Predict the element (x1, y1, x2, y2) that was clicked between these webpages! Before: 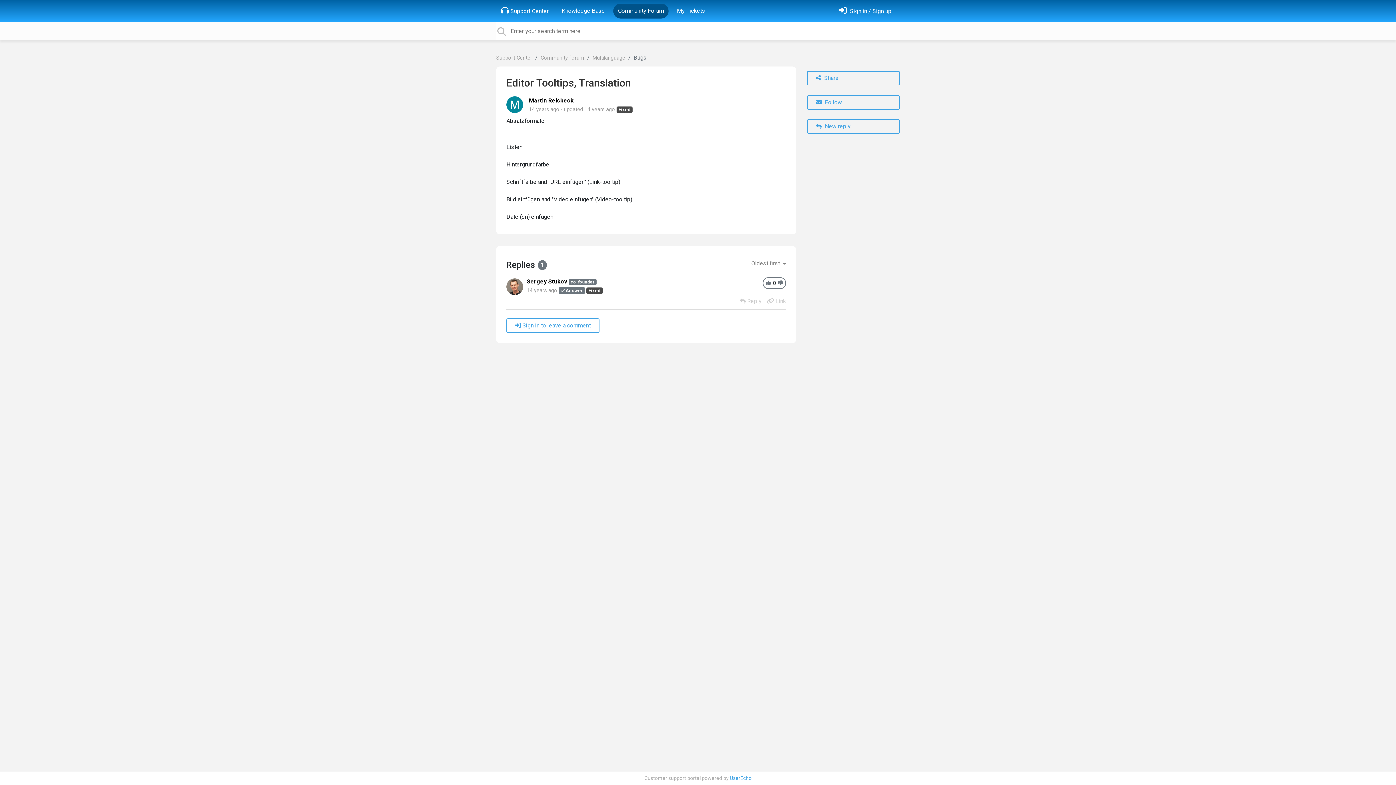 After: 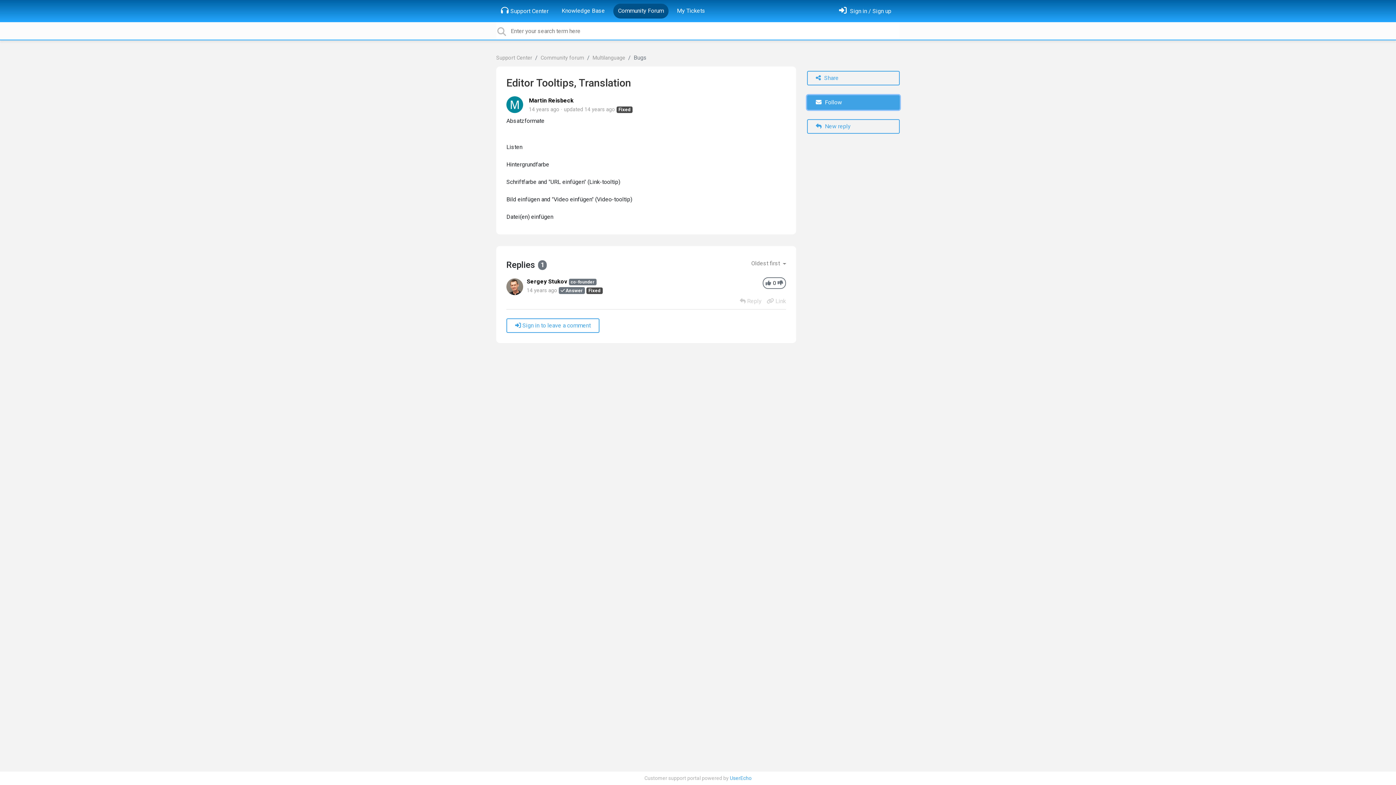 Action: bbox: (807, 95, 900, 109) label:  Follow